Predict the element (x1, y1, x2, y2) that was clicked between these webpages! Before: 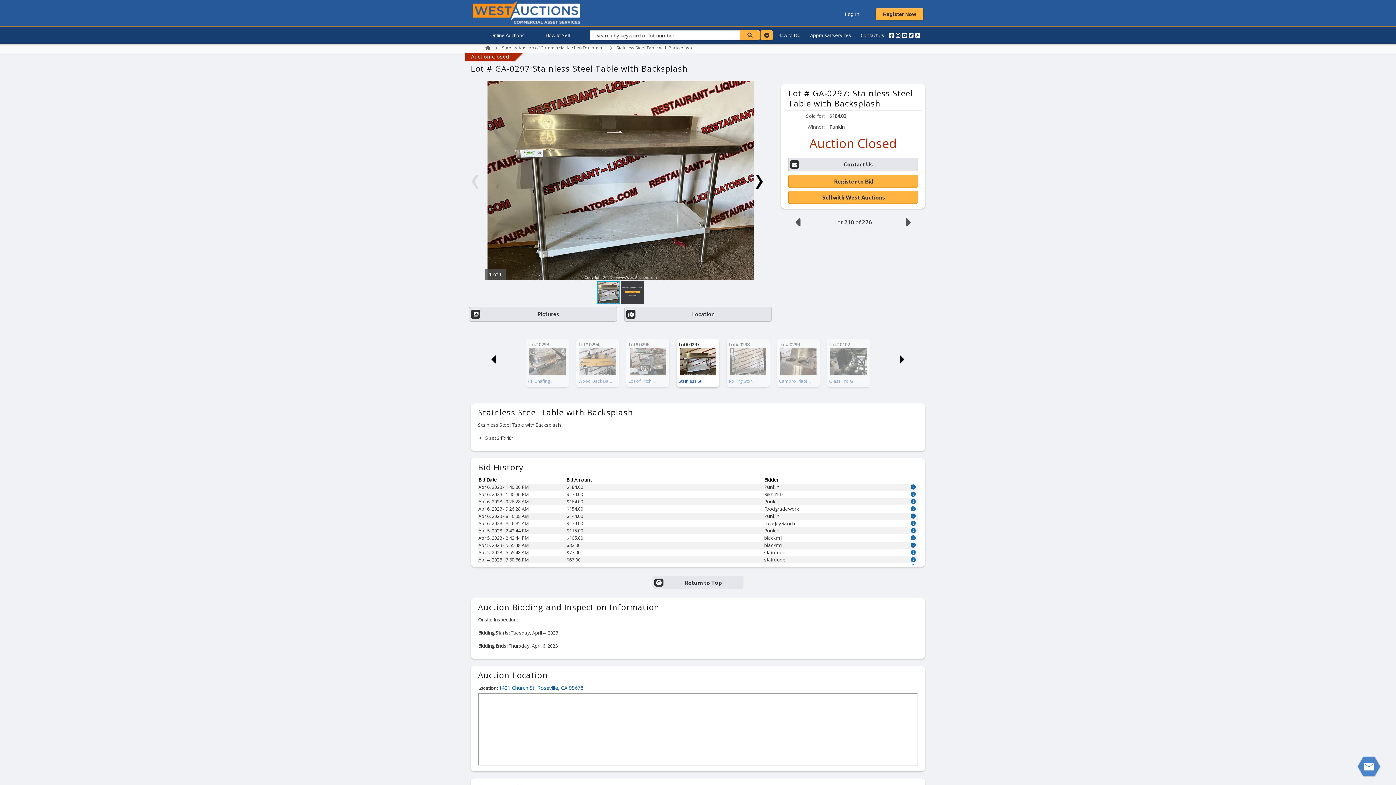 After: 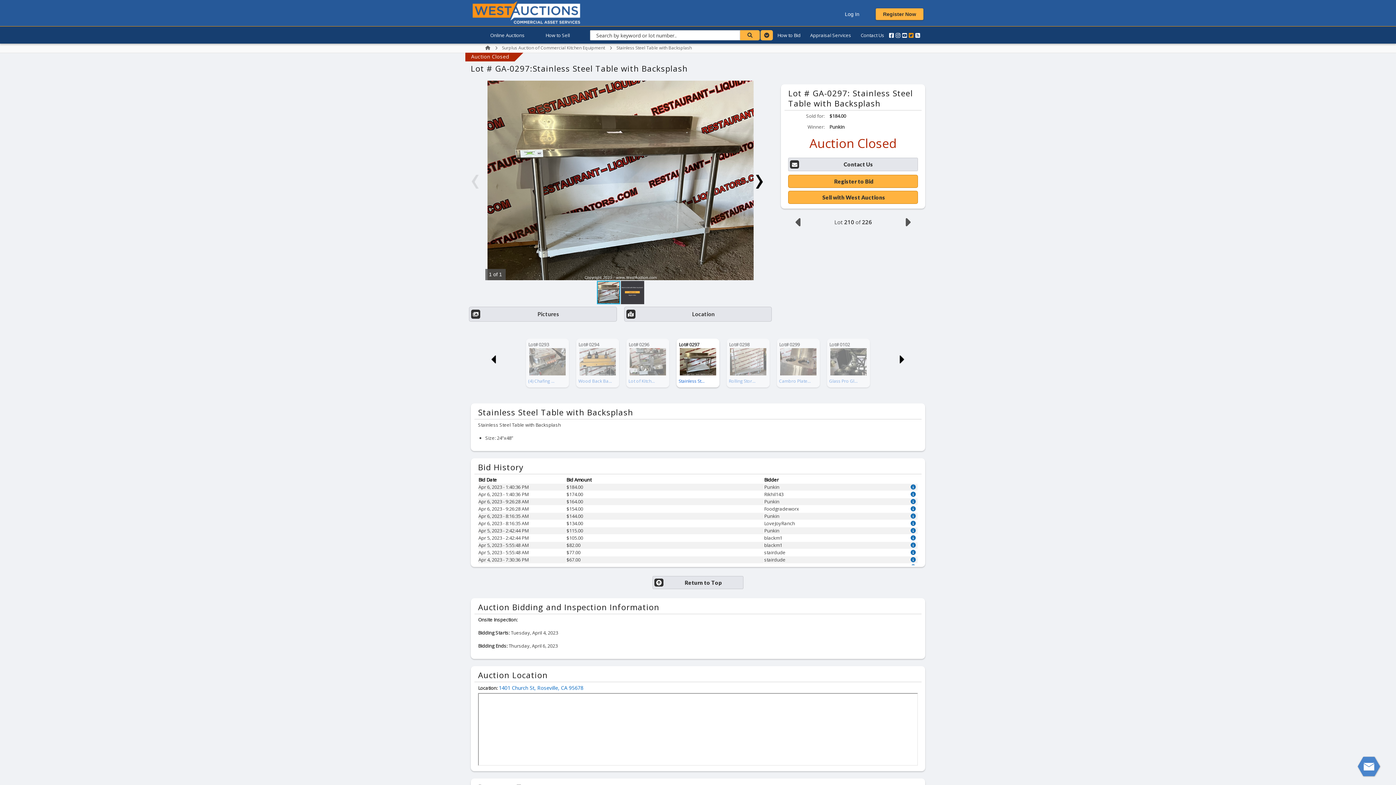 Action: bbox: (909, 31, 913, 39)